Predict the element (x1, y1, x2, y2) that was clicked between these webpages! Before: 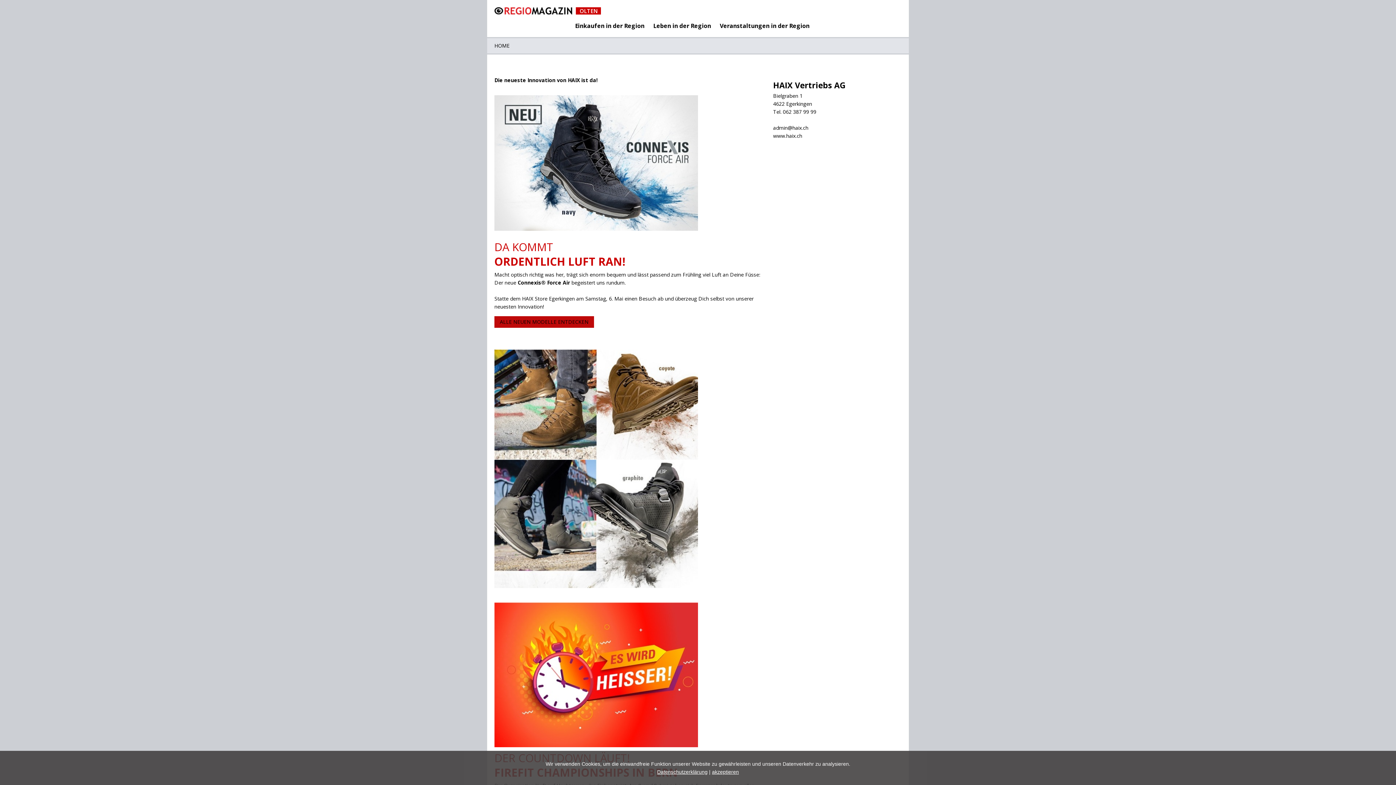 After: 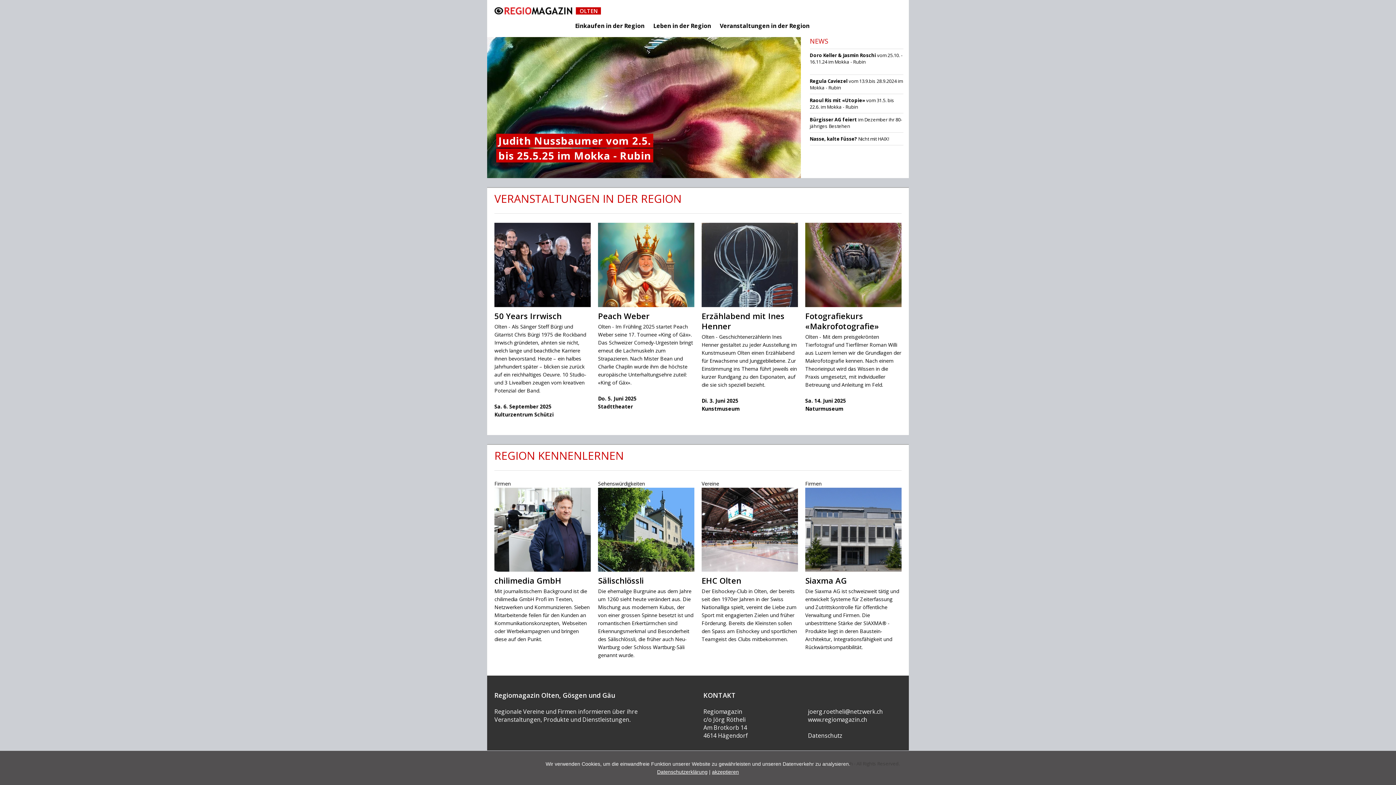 Action: label: HOME bbox: (494, 41, 513, 49)